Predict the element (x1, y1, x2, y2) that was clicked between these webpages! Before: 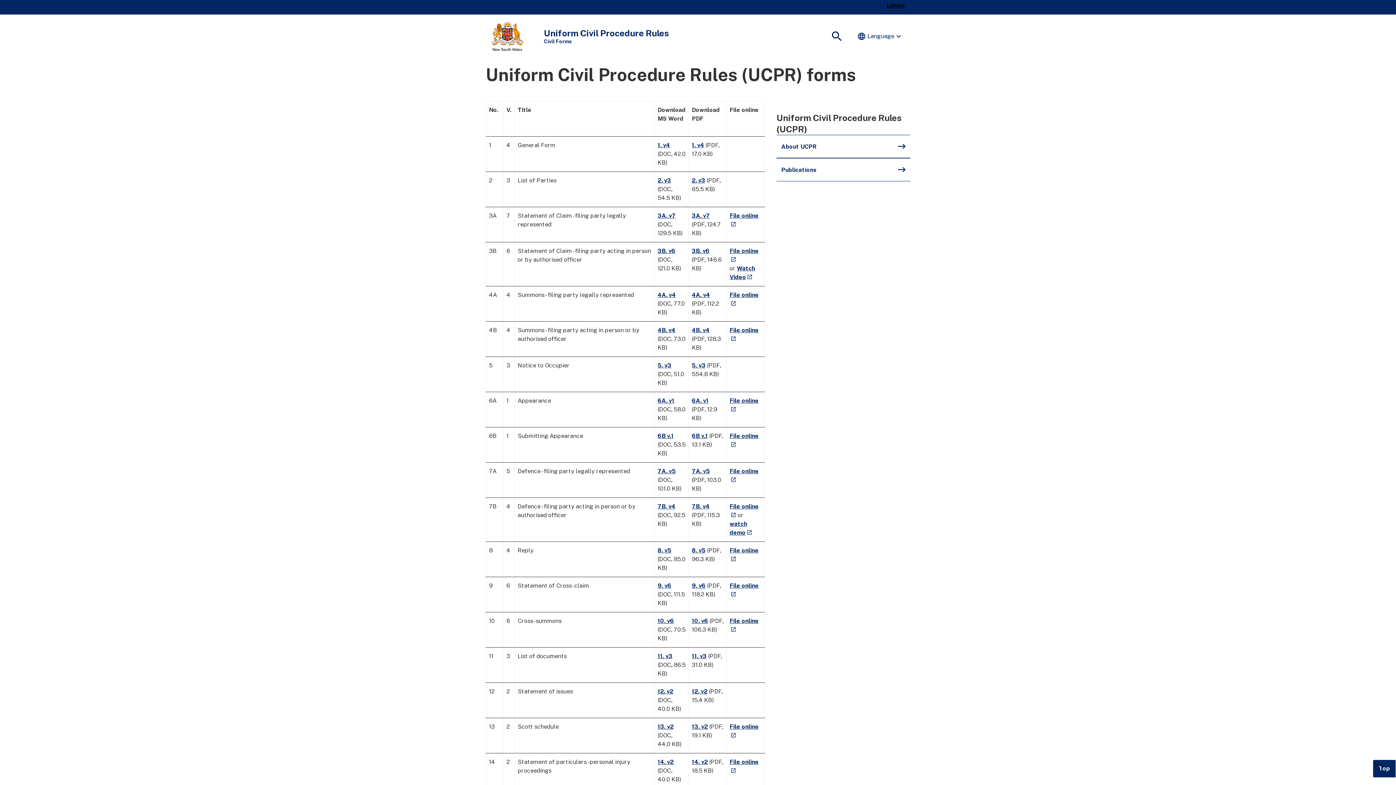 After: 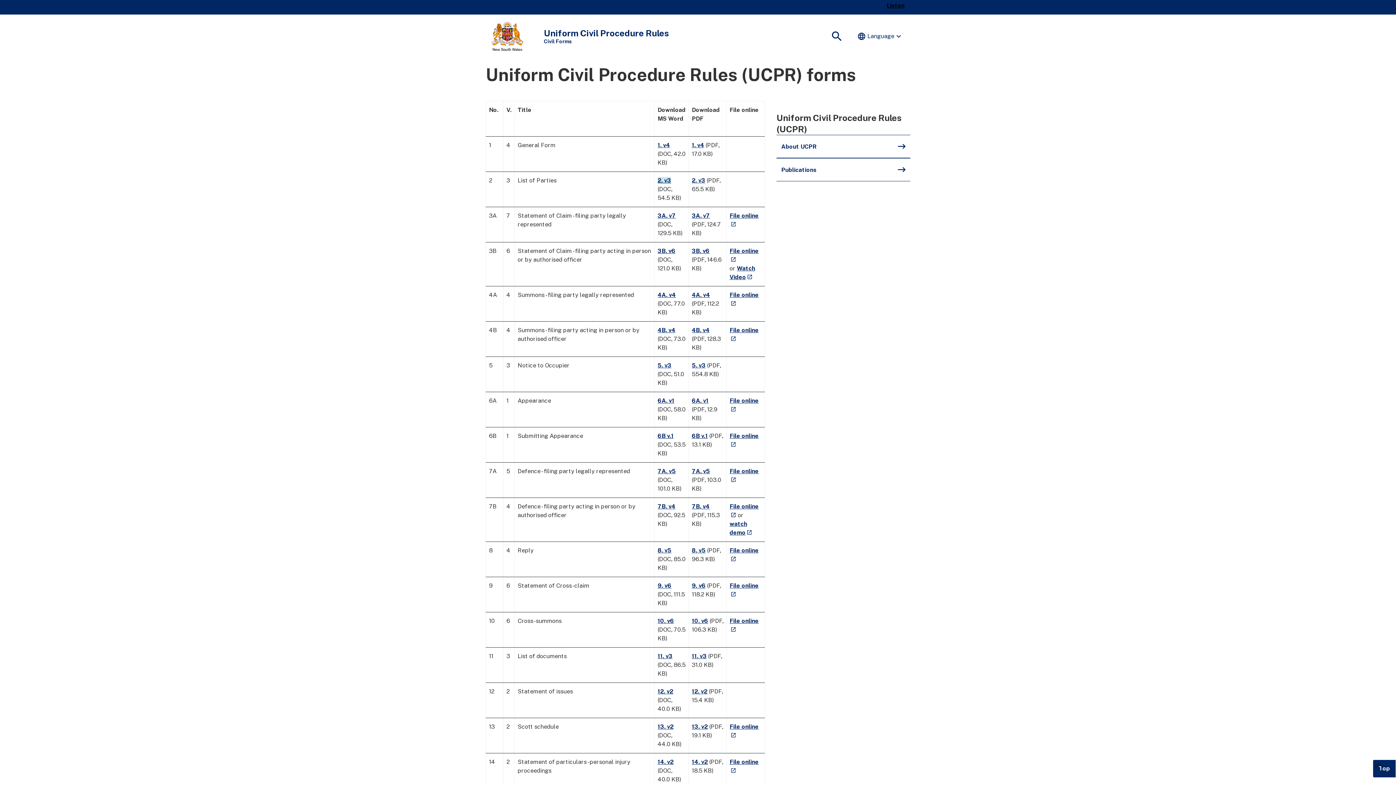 Action: bbox: (657, 177, 671, 184) label: 2. v3